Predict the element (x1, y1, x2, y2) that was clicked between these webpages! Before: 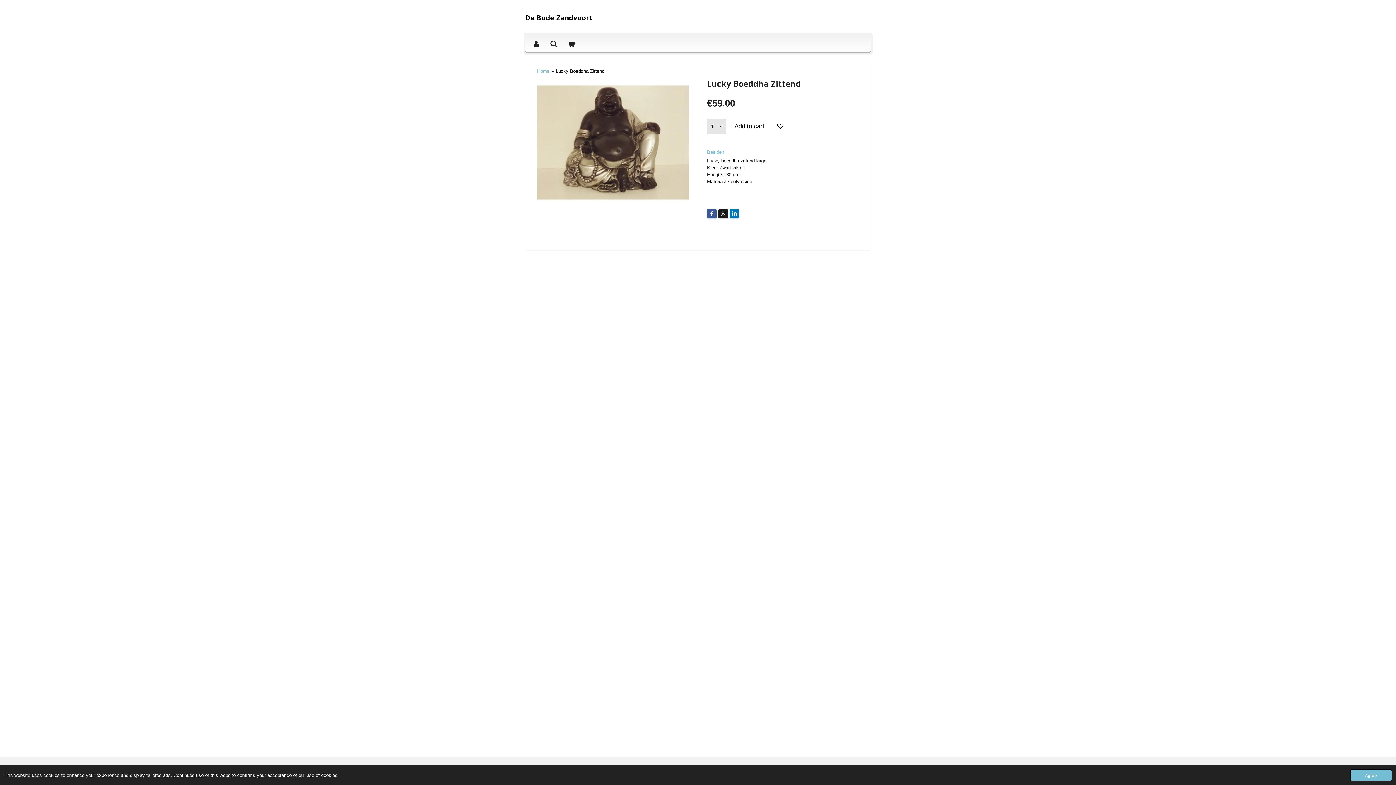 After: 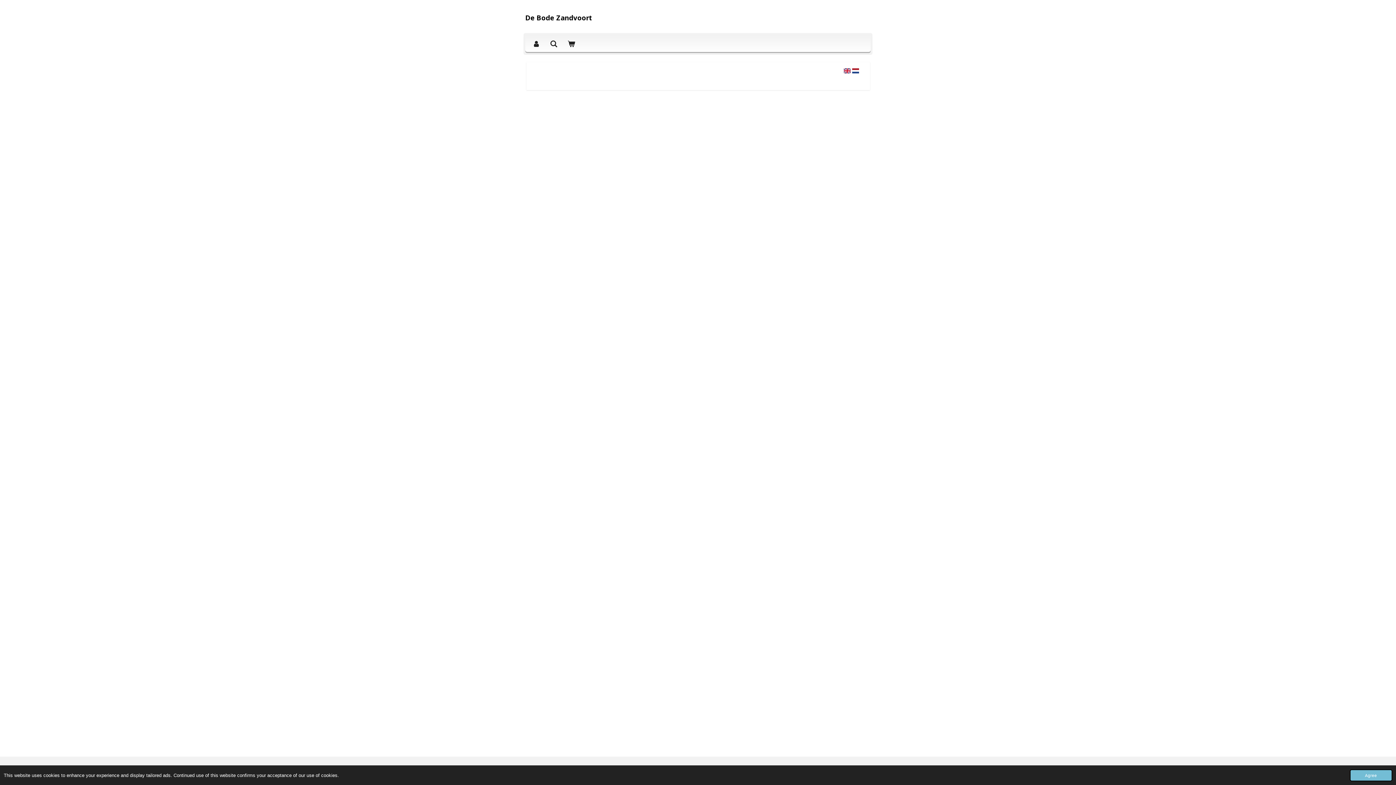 Action: bbox: (707, 149, 724, 154) label: Beelden